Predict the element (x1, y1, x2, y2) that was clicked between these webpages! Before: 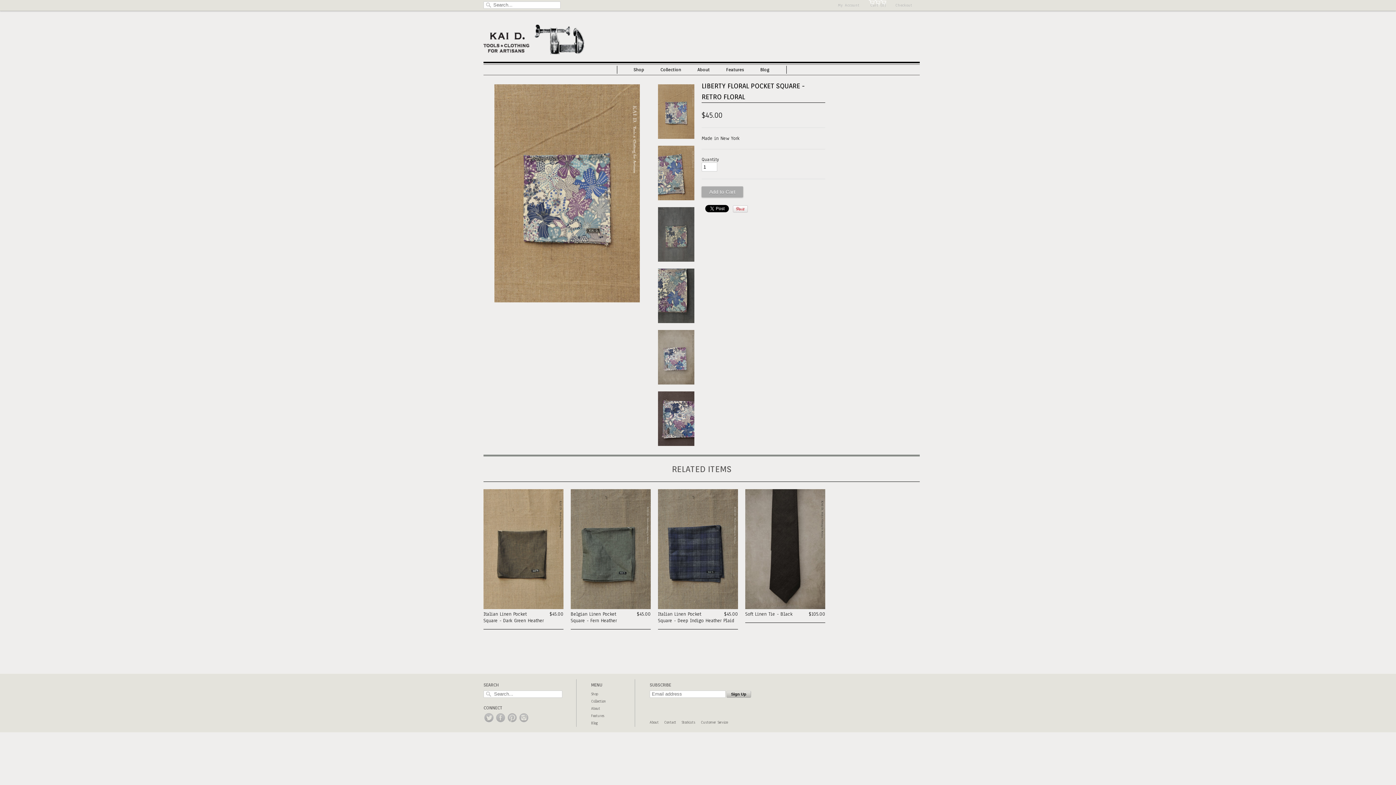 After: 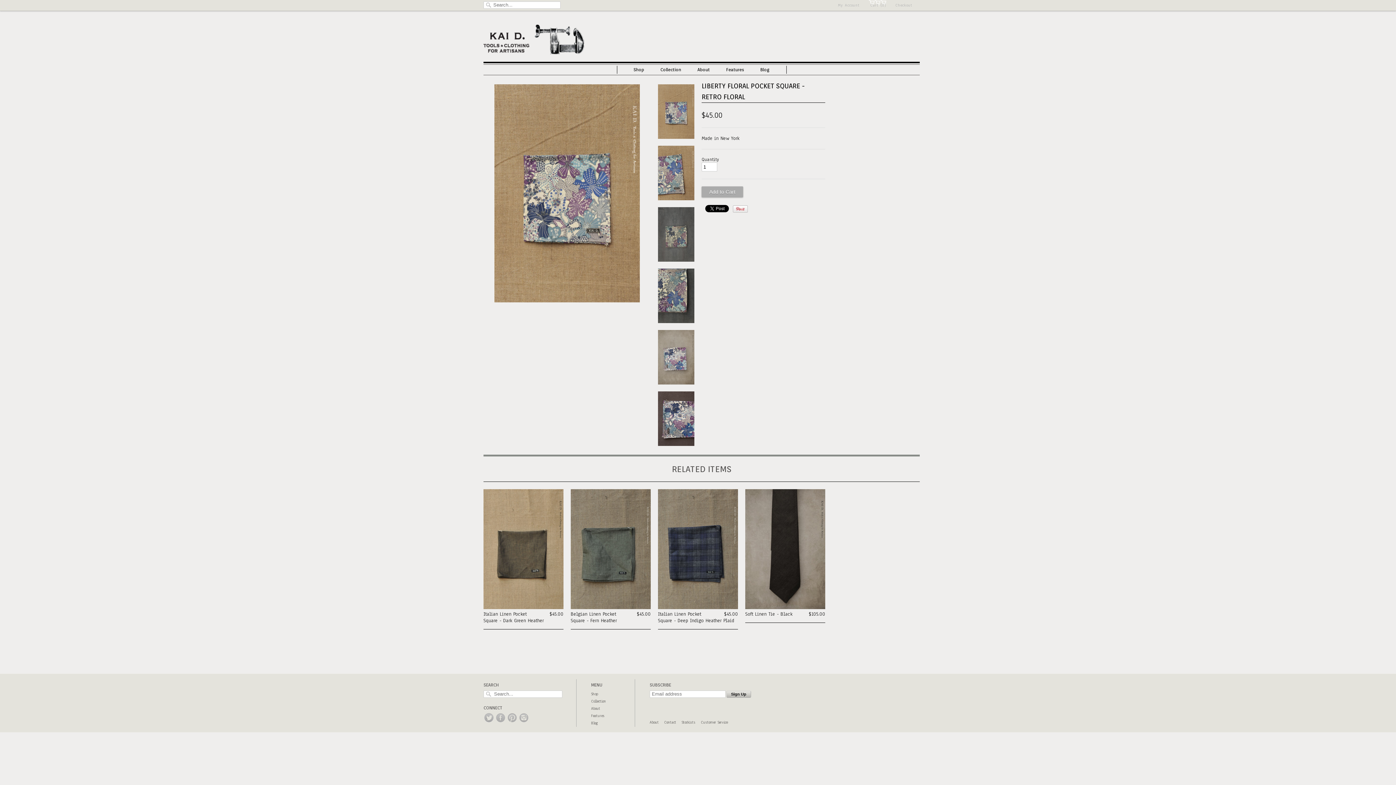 Action: label: Pin It bbox: (733, 205, 748, 212)